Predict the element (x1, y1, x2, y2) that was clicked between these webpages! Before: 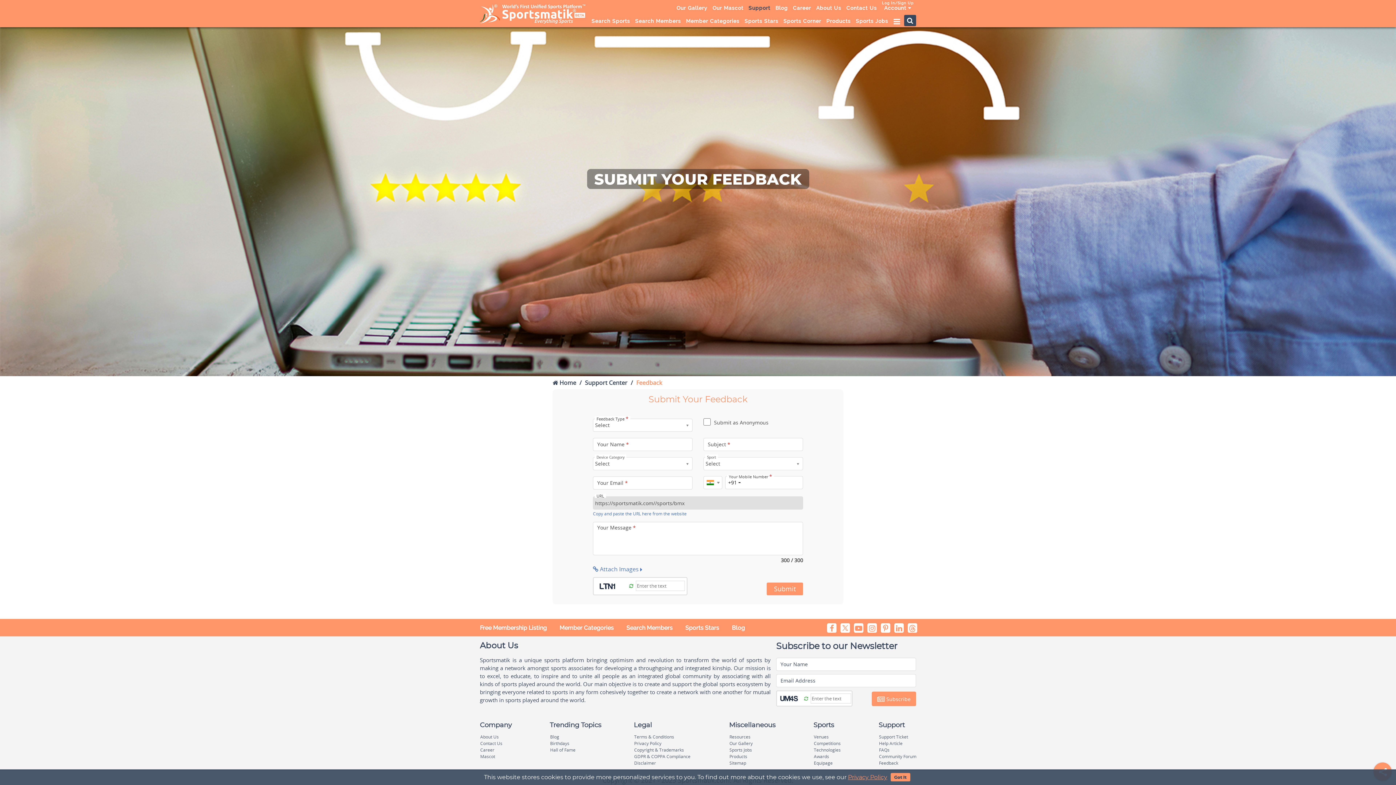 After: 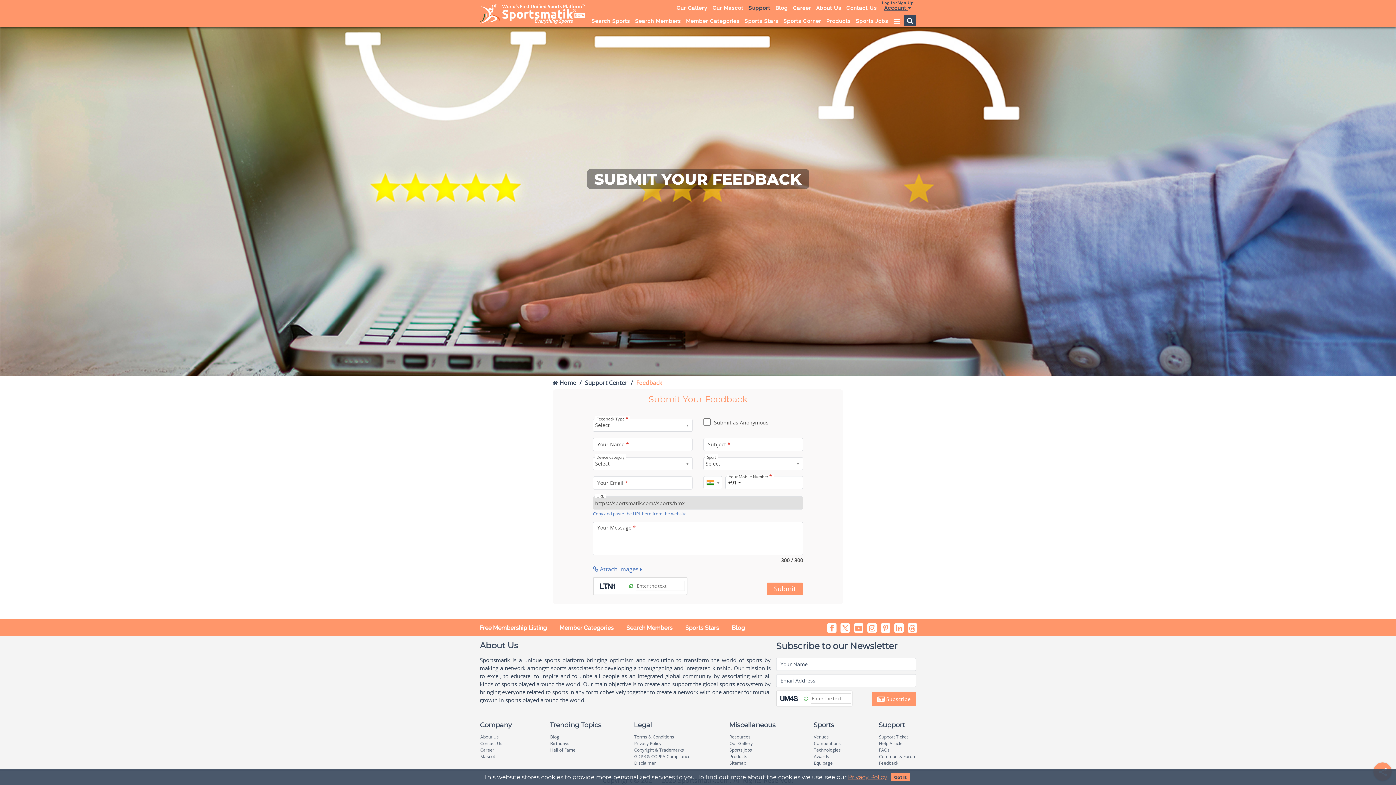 Action: label: Log In/Sign Up
Account  bbox: (879, 2, 916, 13)